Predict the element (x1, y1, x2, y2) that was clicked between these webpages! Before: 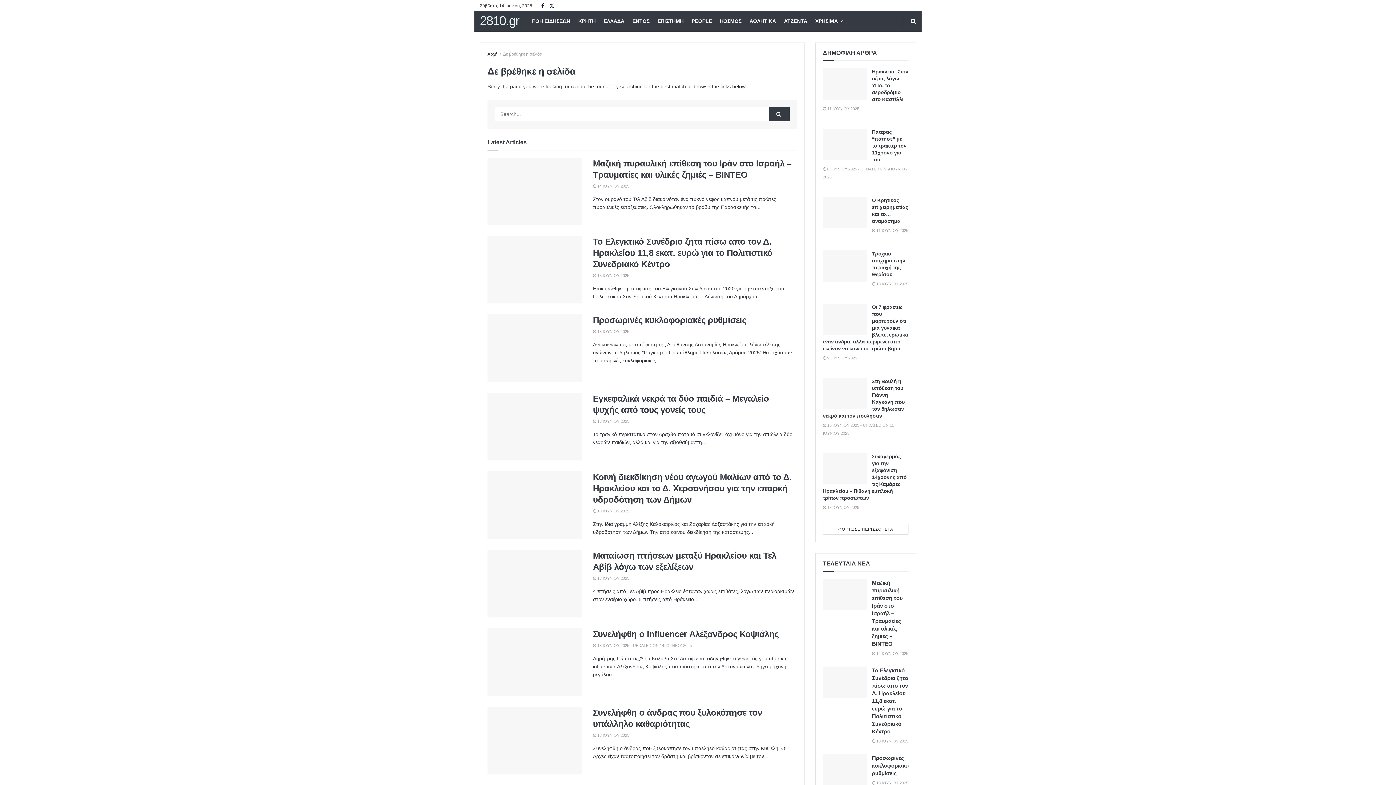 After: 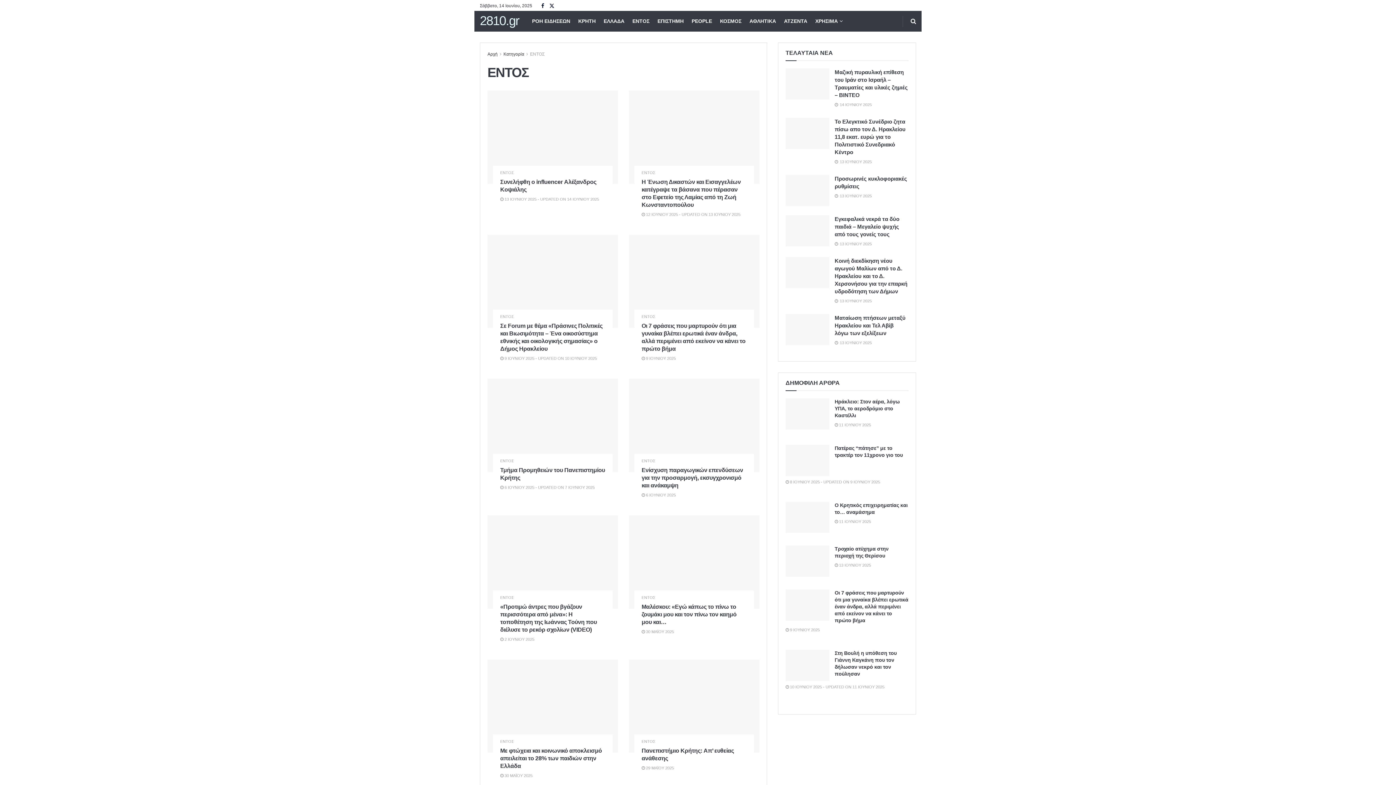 Action: bbox: (632, 10, 649, 31) label: ΕΝΤΟΣ